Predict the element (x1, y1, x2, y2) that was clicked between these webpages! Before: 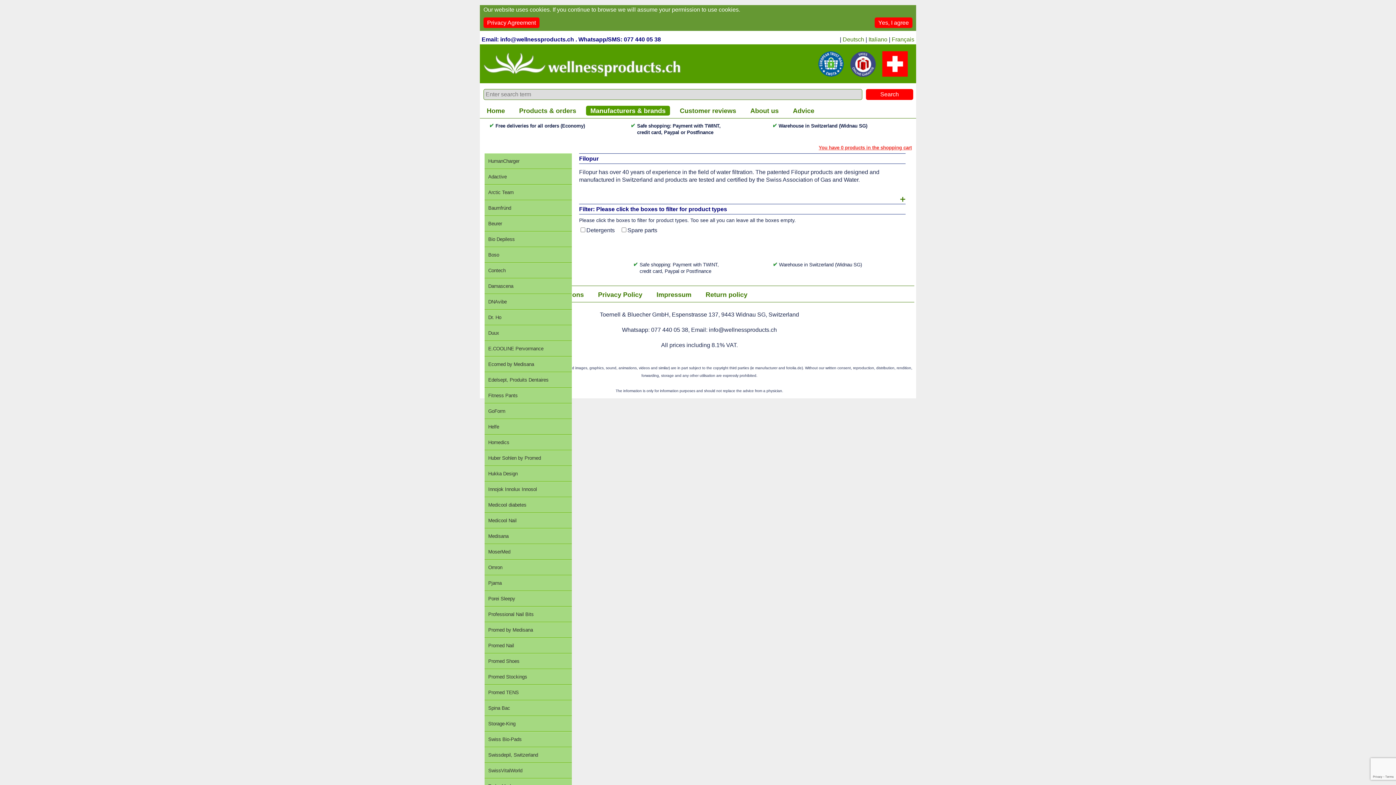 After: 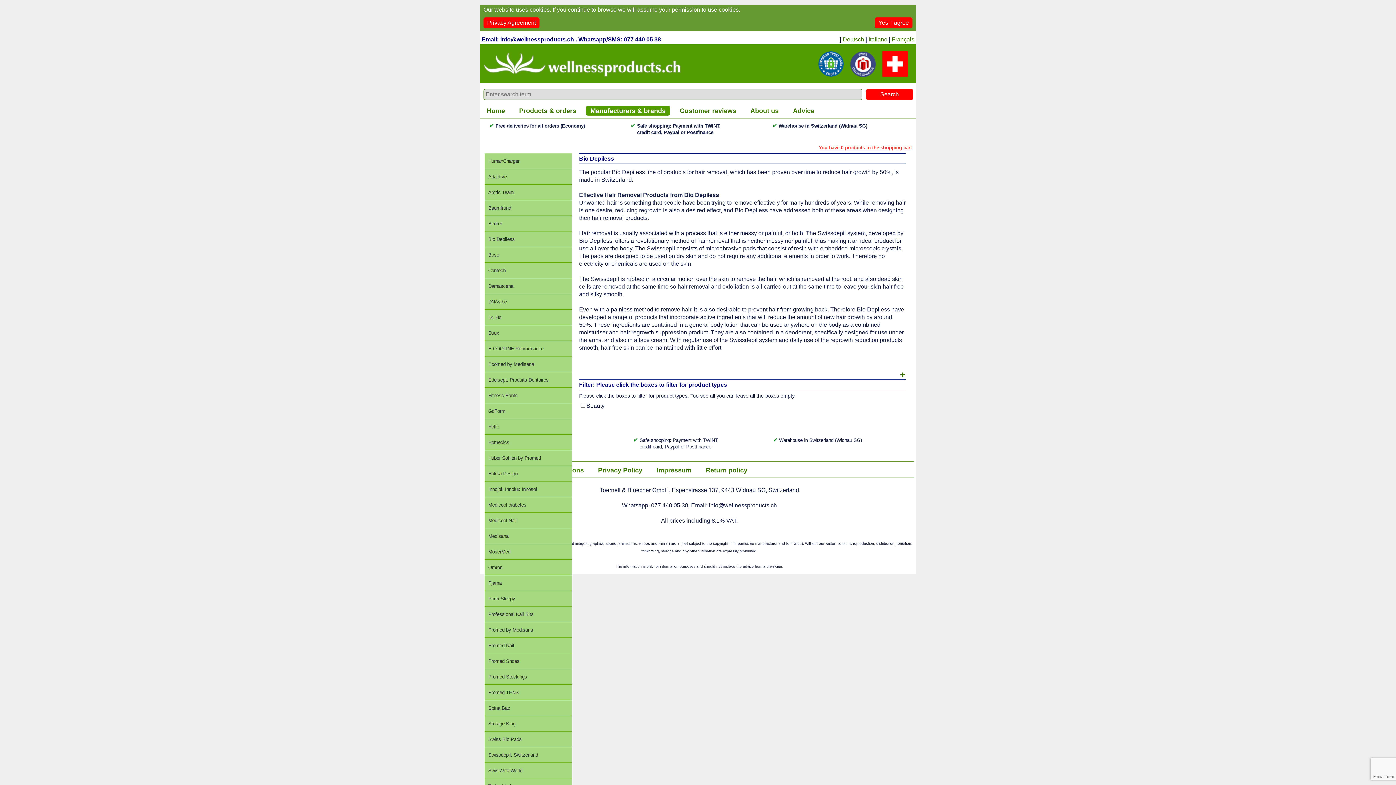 Action: bbox: (484, 231, 572, 247) label: Bio Depiless